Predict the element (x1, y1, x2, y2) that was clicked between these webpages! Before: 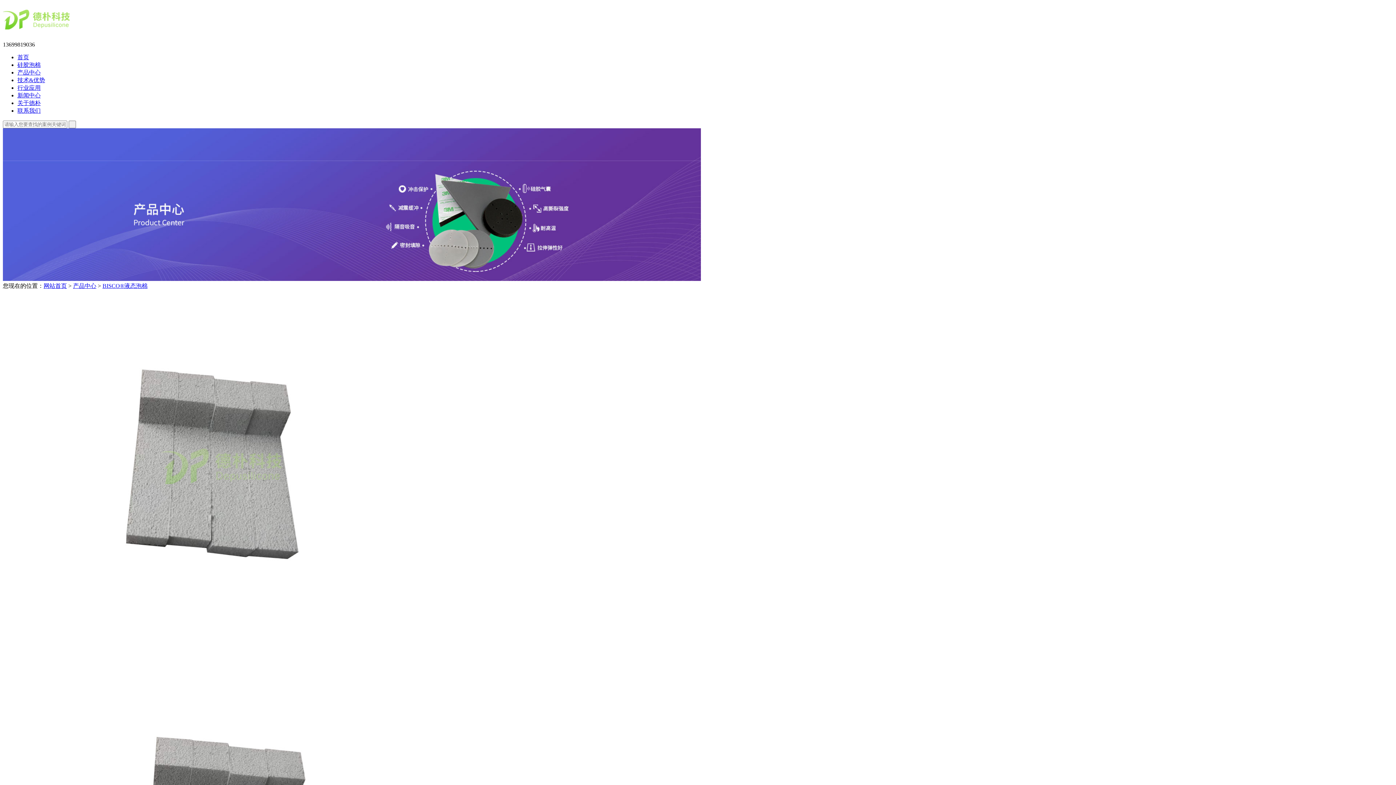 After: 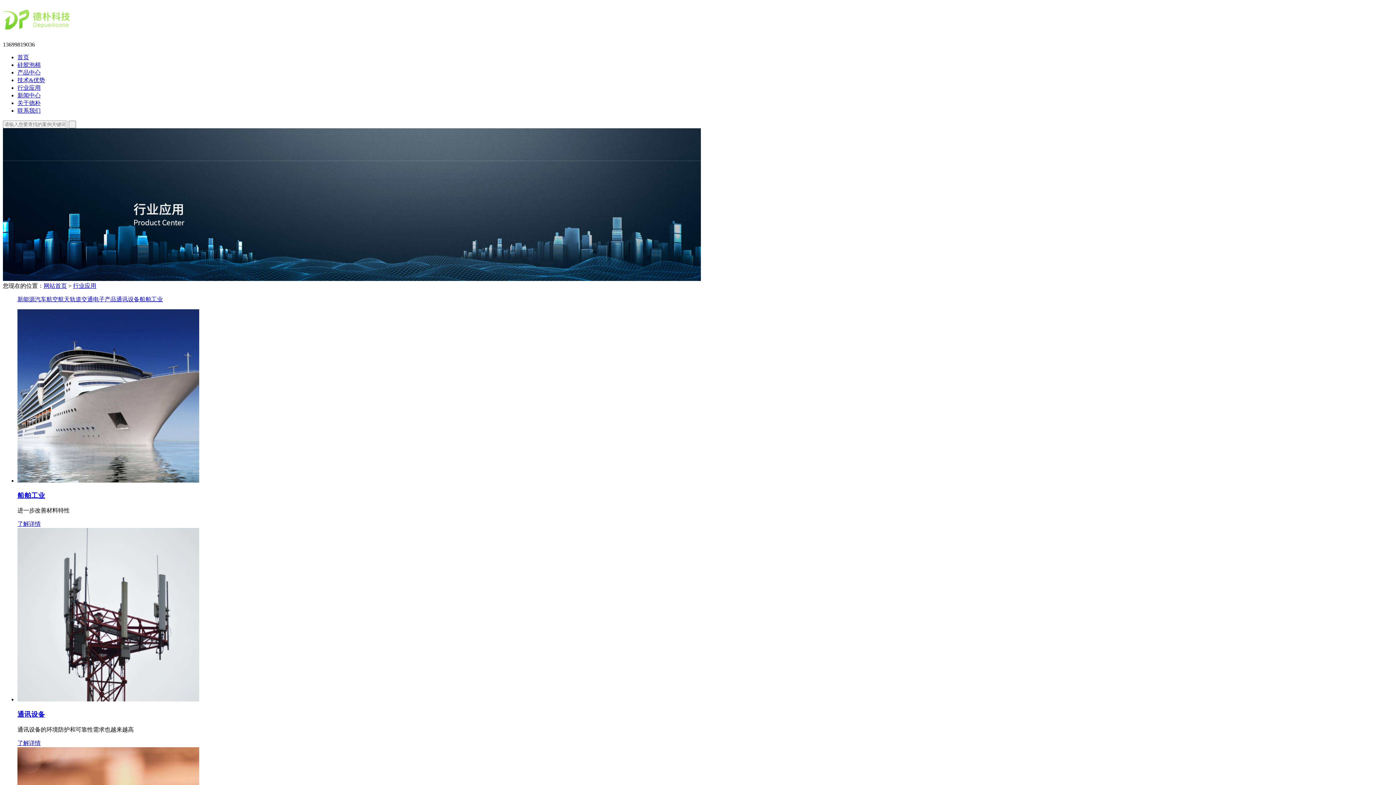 Action: label: 行业应用 bbox: (17, 84, 40, 90)